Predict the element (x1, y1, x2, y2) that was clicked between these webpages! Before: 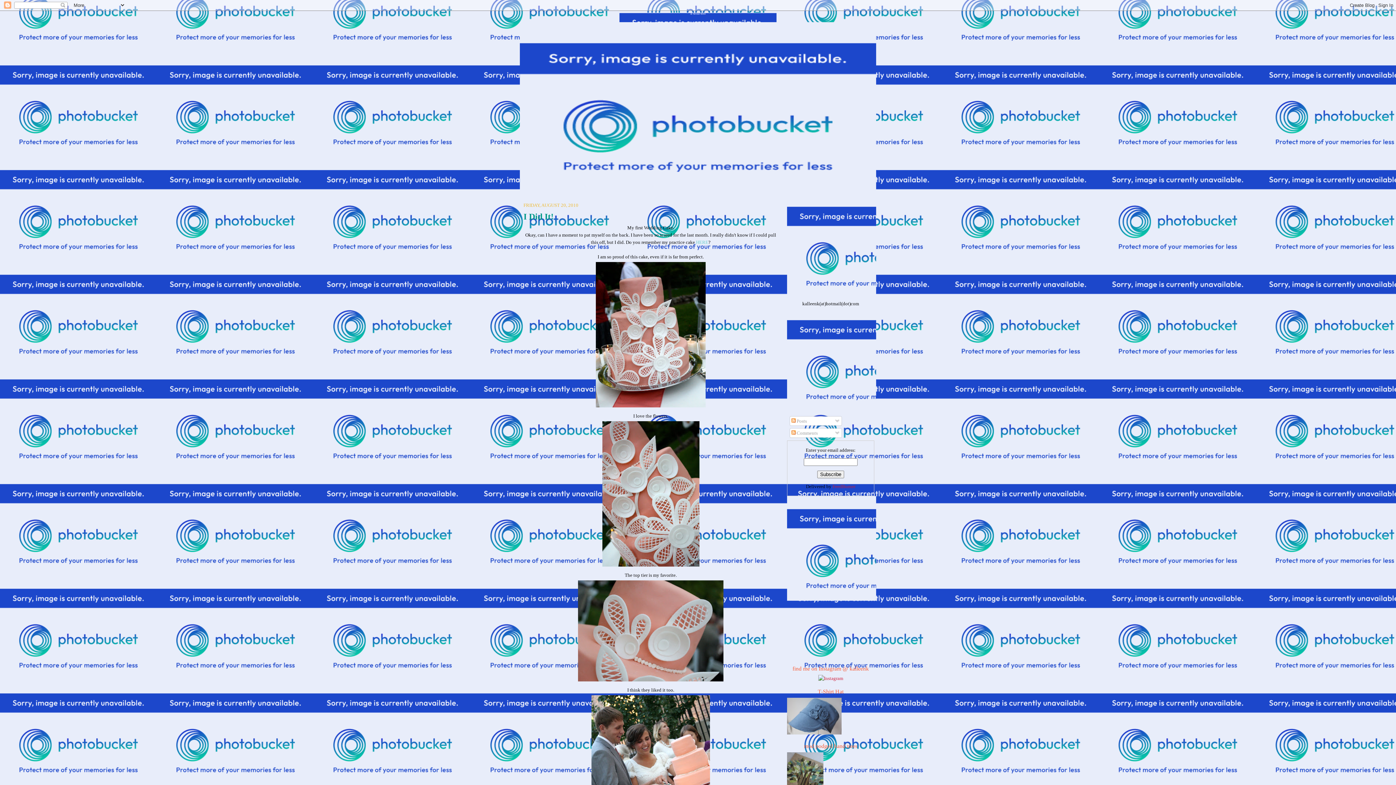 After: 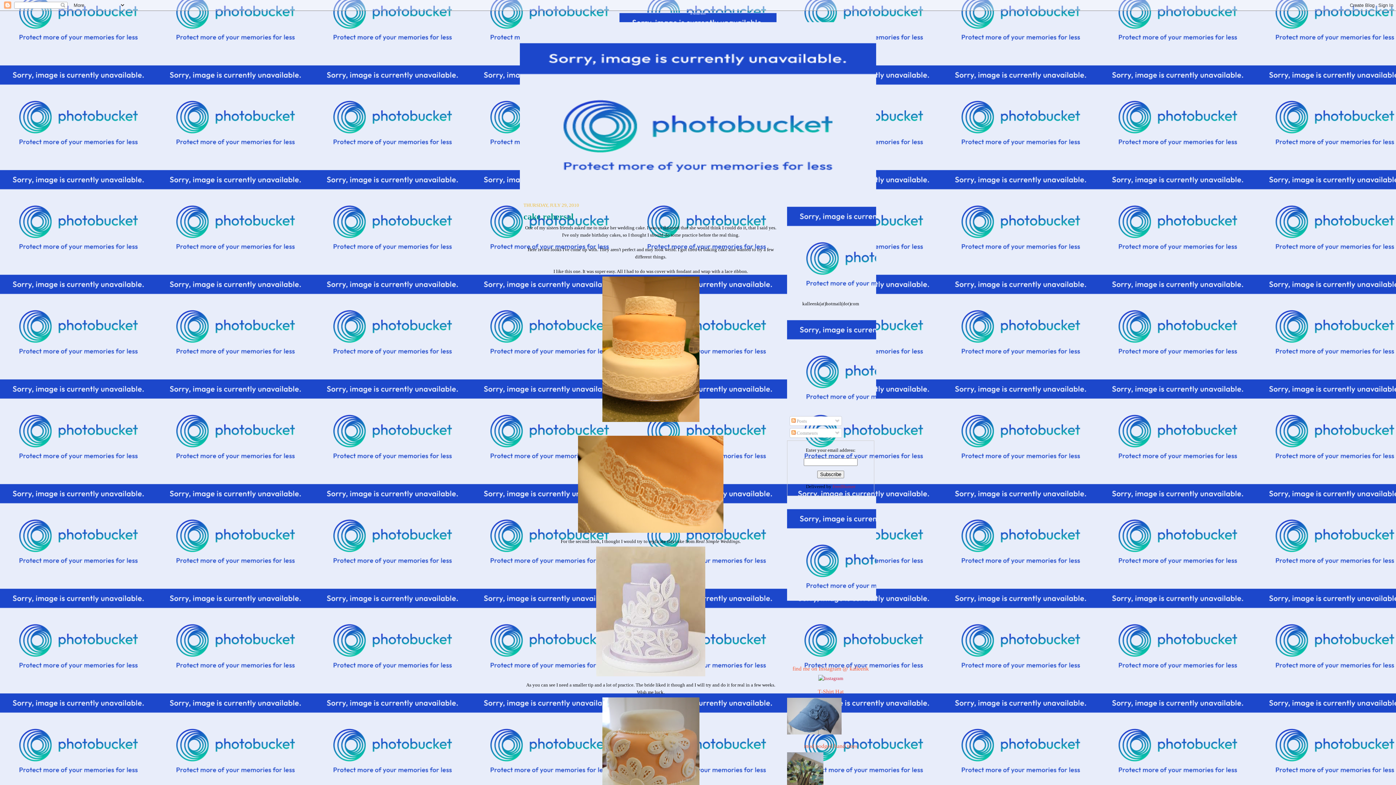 Action: label: HERE bbox: (696, 239, 708, 245)